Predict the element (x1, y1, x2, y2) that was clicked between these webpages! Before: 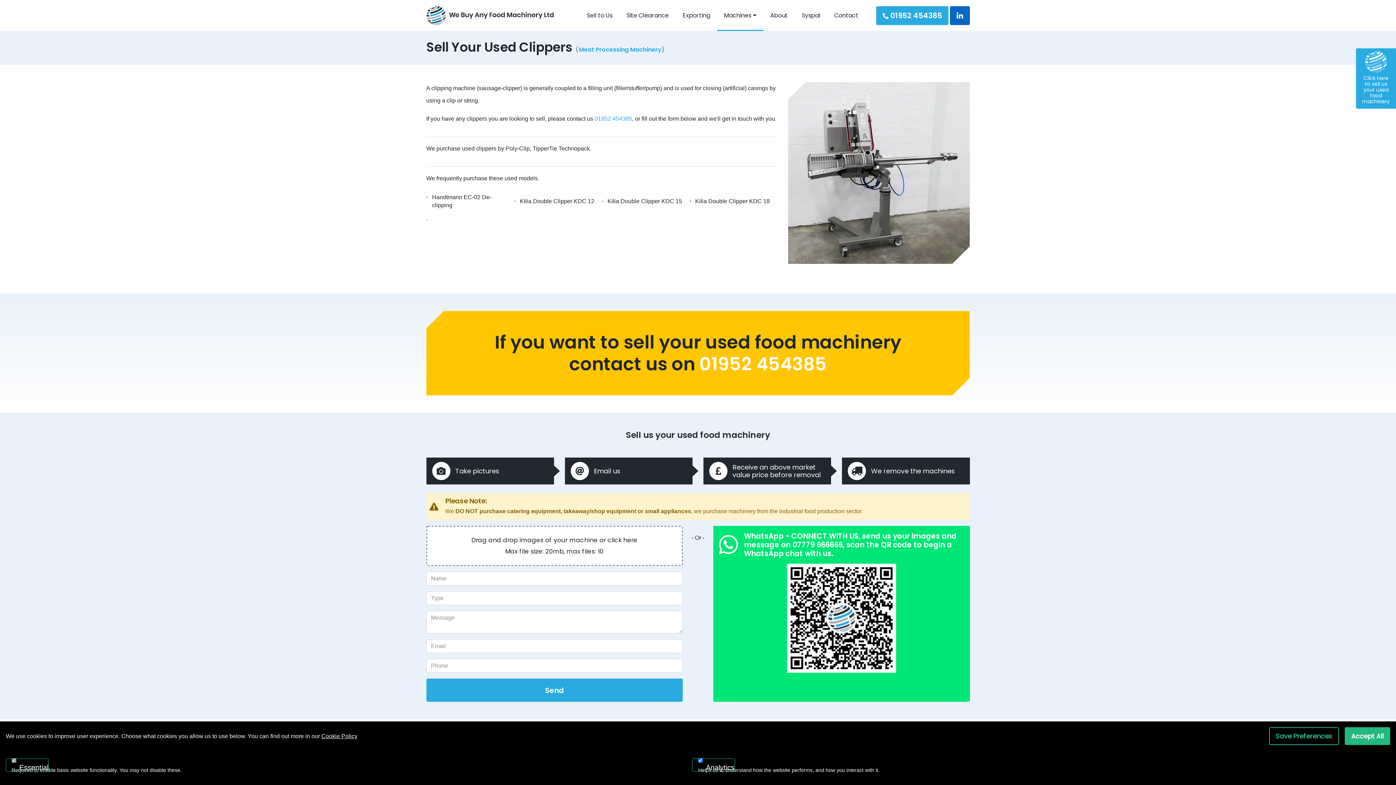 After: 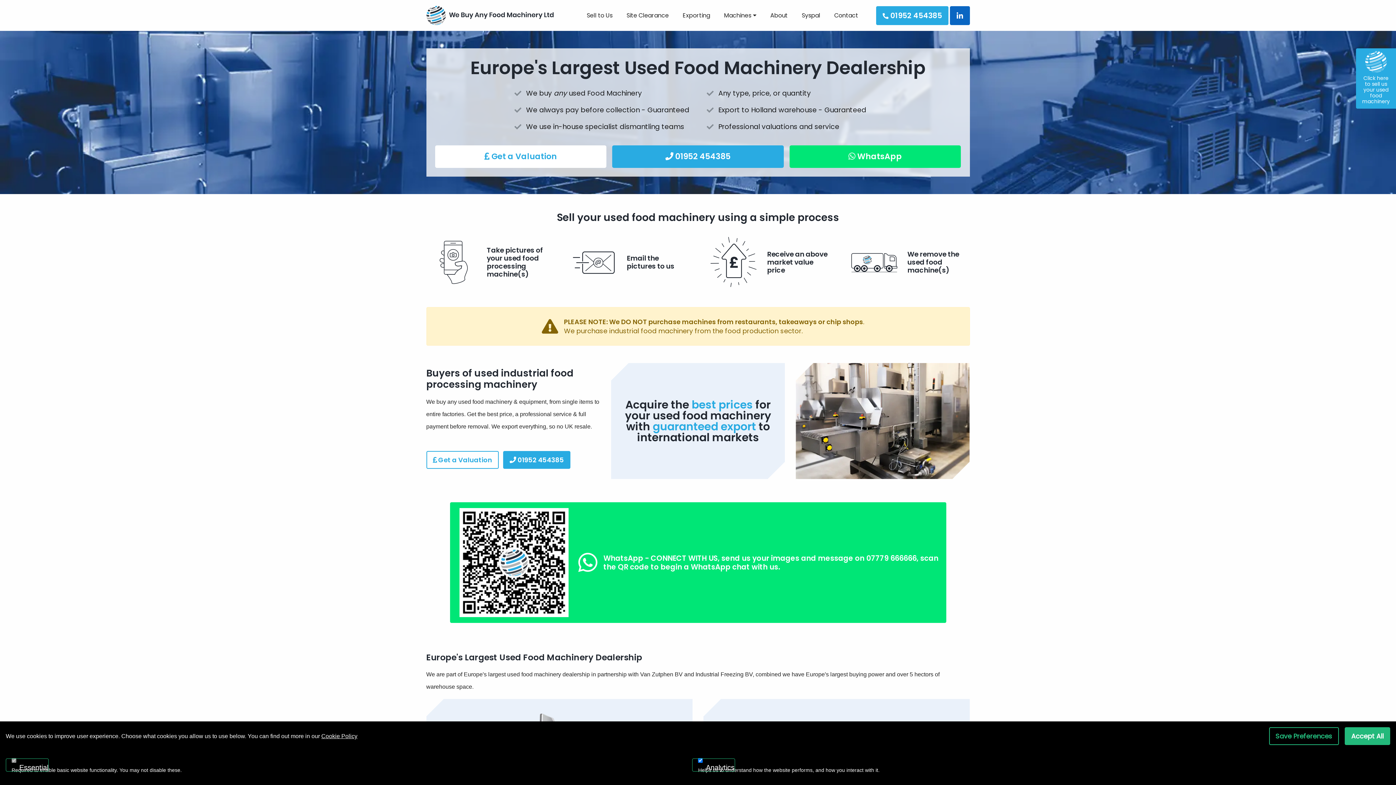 Action: bbox: (426, 5, 553, 25)